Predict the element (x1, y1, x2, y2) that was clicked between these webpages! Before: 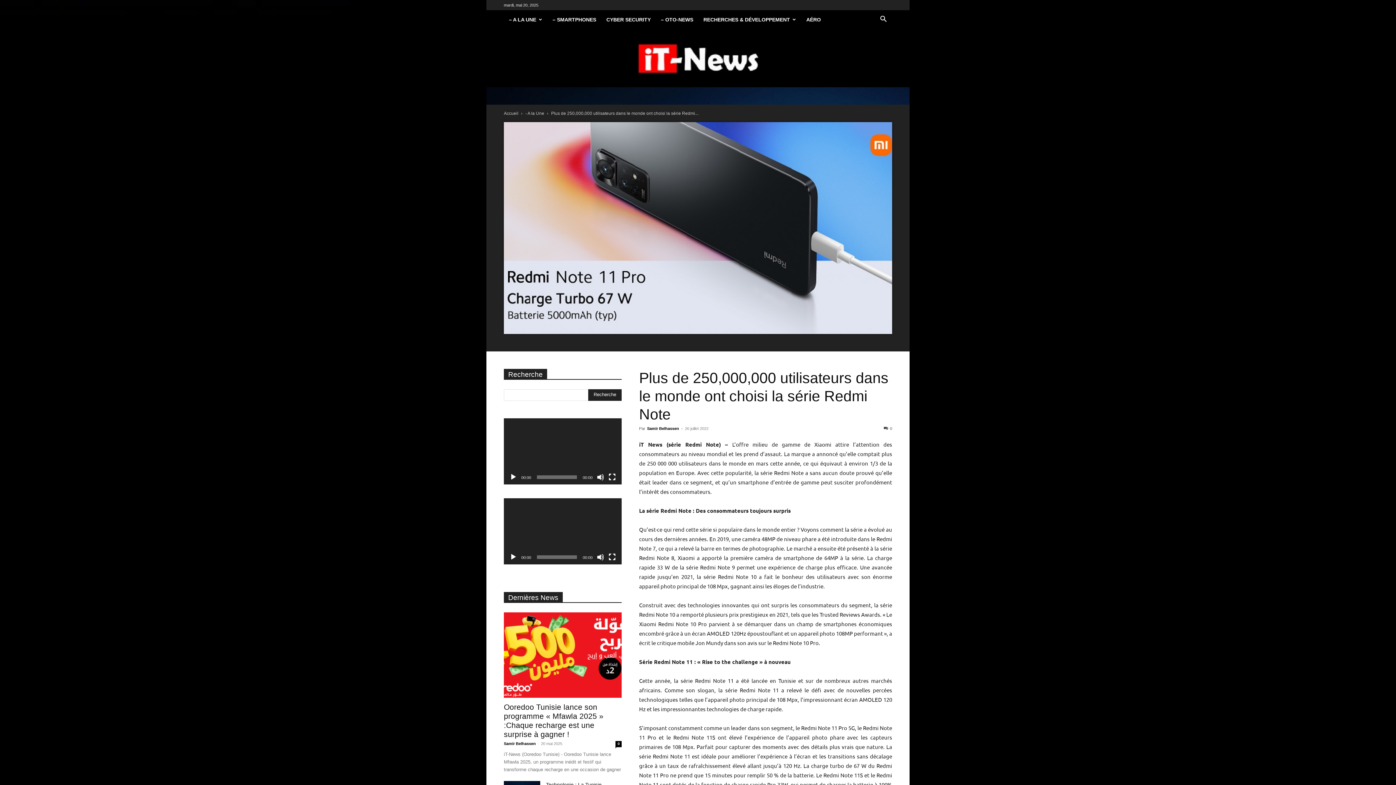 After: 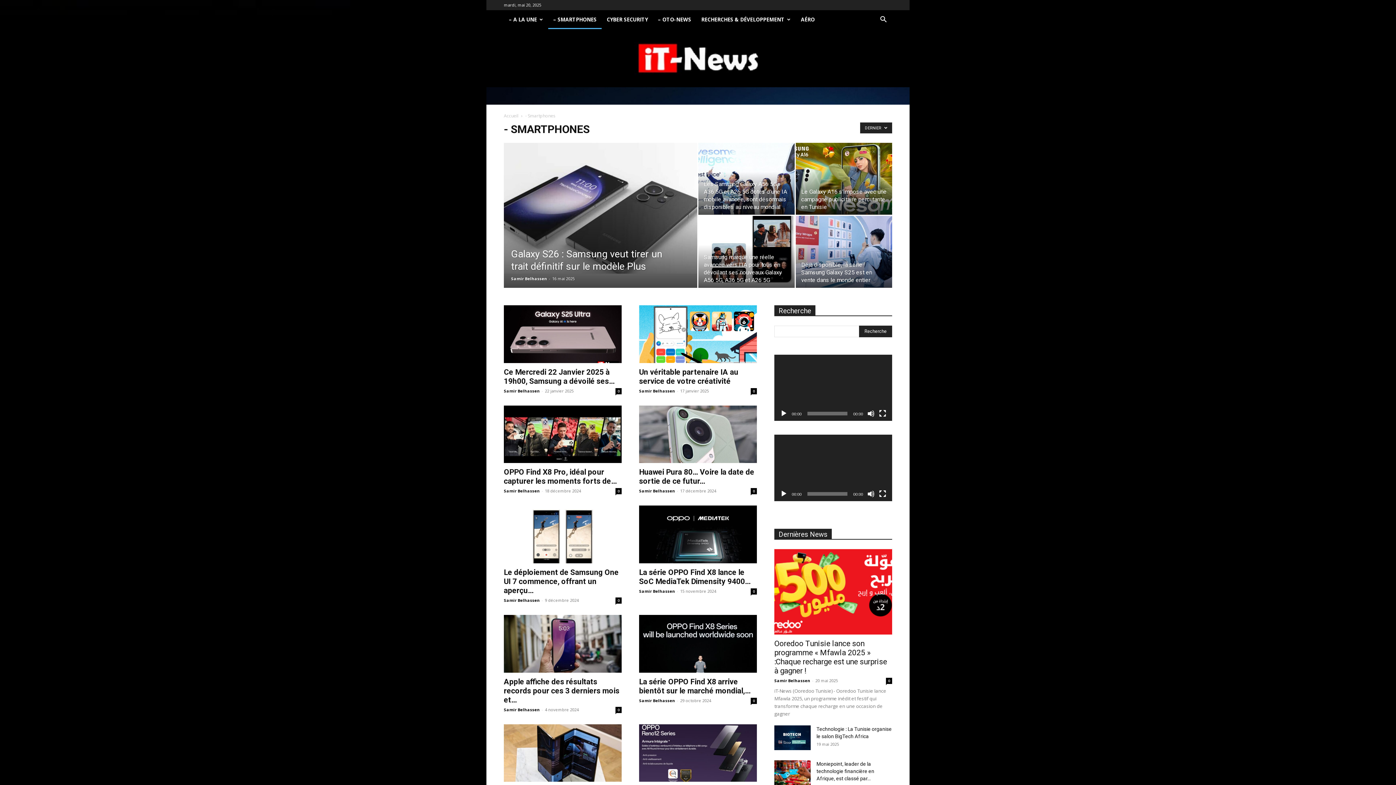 Action: label: – SMARTPHONES bbox: (547, 10, 601, 29)